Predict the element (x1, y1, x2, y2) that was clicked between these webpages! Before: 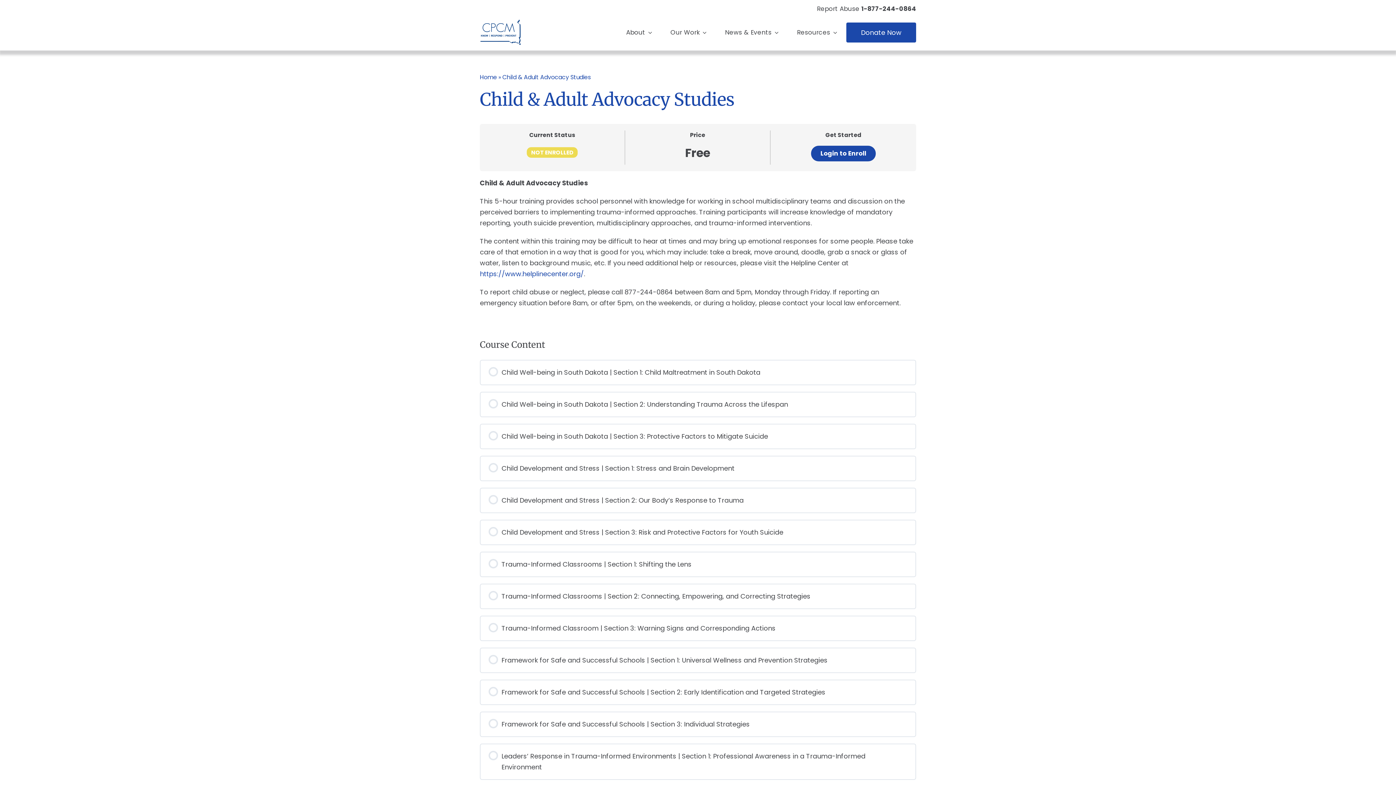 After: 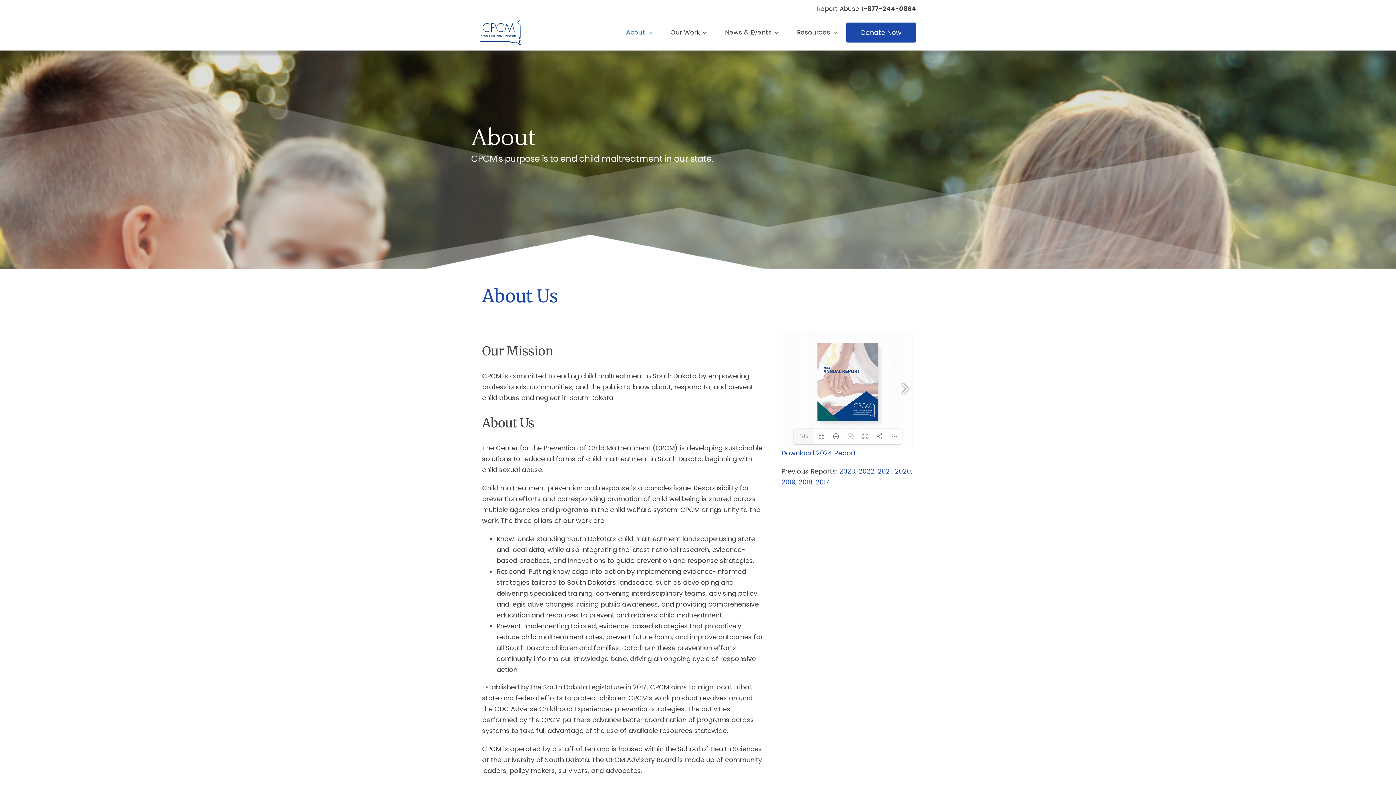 Action: bbox: (617, 14, 661, 50) label: About